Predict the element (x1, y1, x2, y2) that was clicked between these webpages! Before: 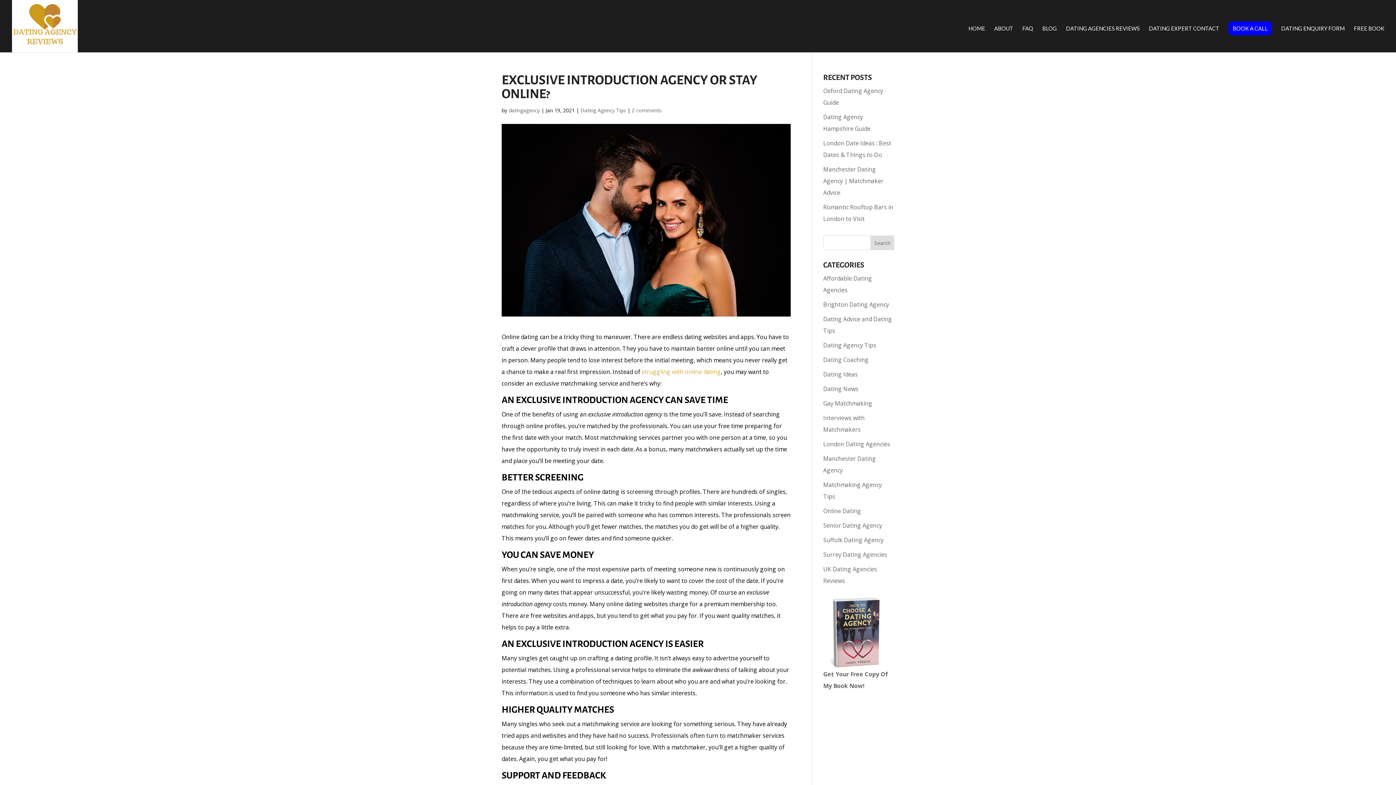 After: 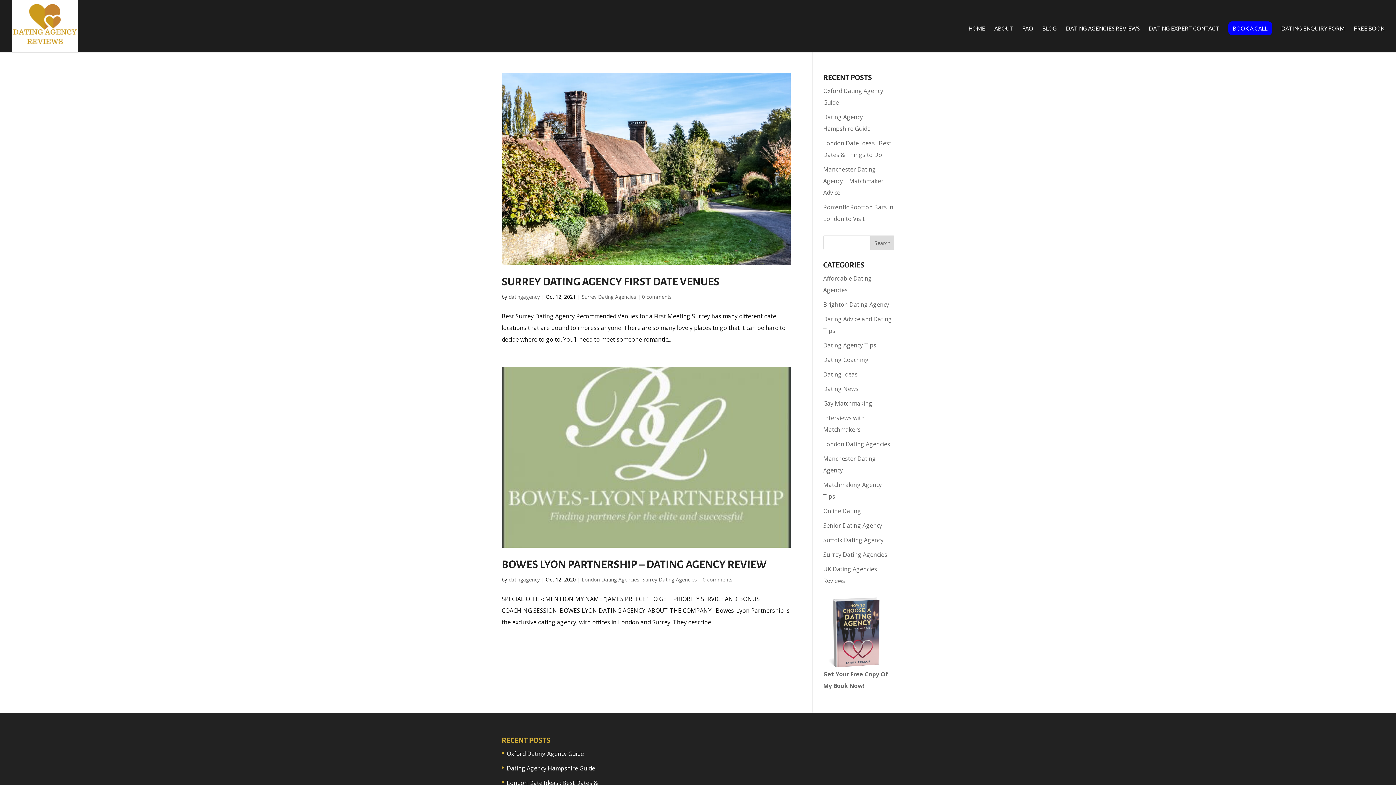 Action: label: Surrey Dating Agencies bbox: (823, 550, 887, 558)